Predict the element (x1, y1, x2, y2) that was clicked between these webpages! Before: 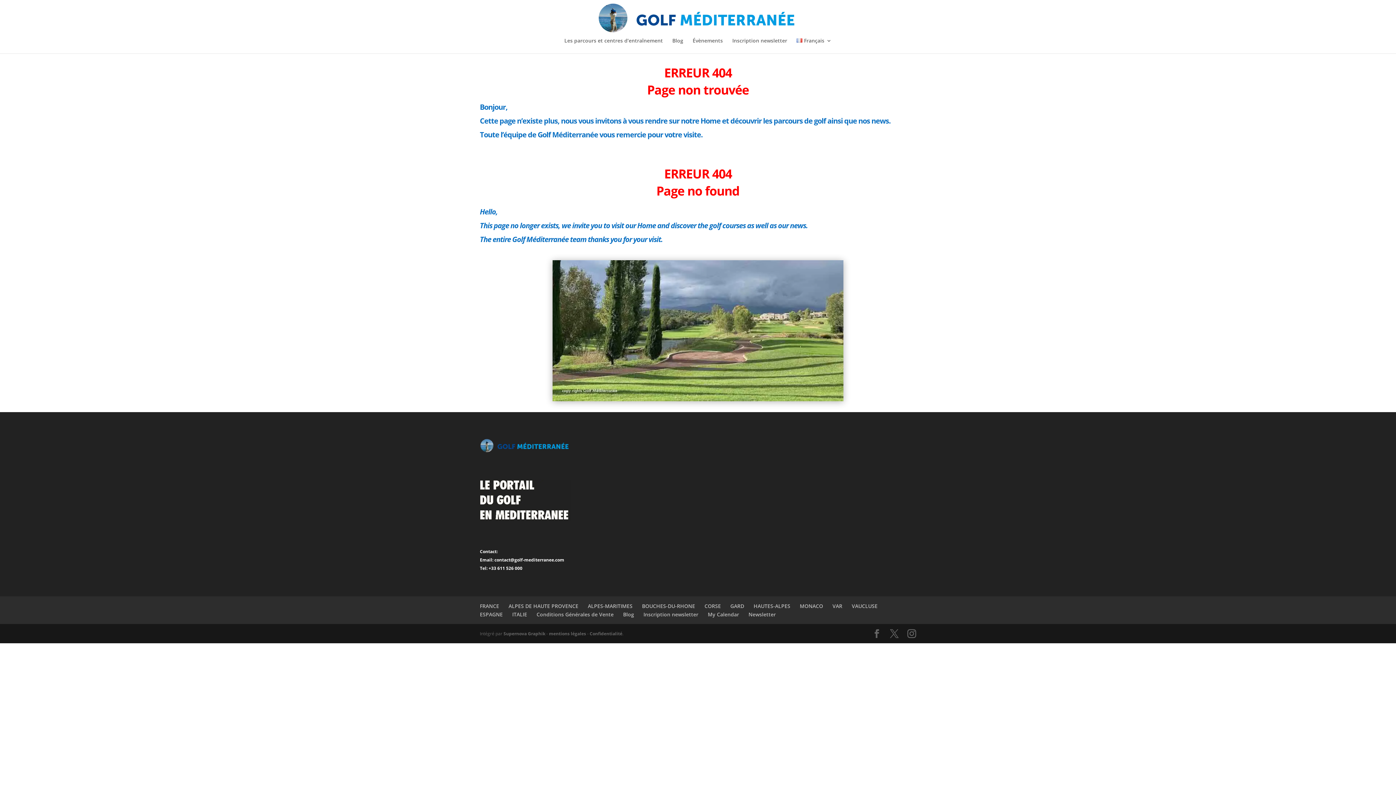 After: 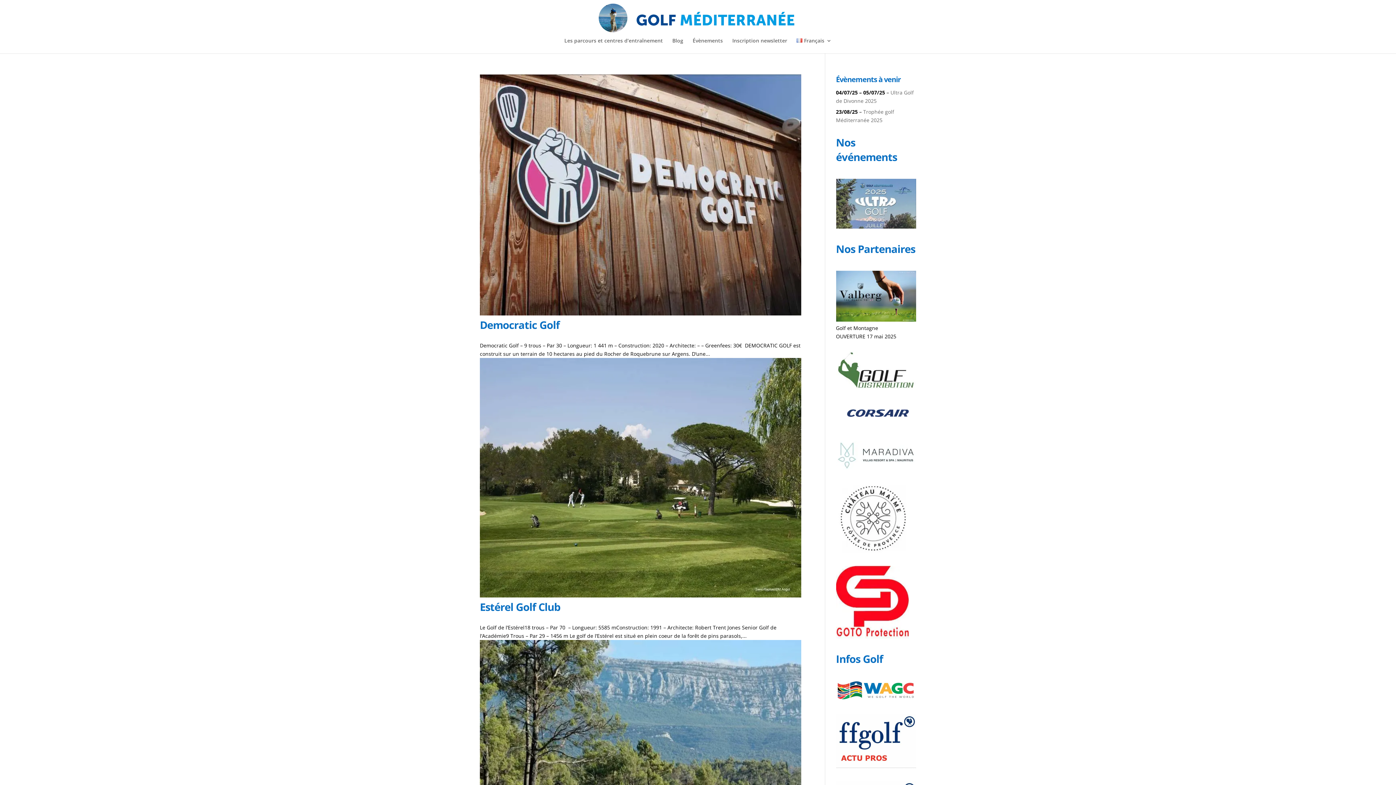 Action: label: VAR bbox: (832, 602, 842, 609)